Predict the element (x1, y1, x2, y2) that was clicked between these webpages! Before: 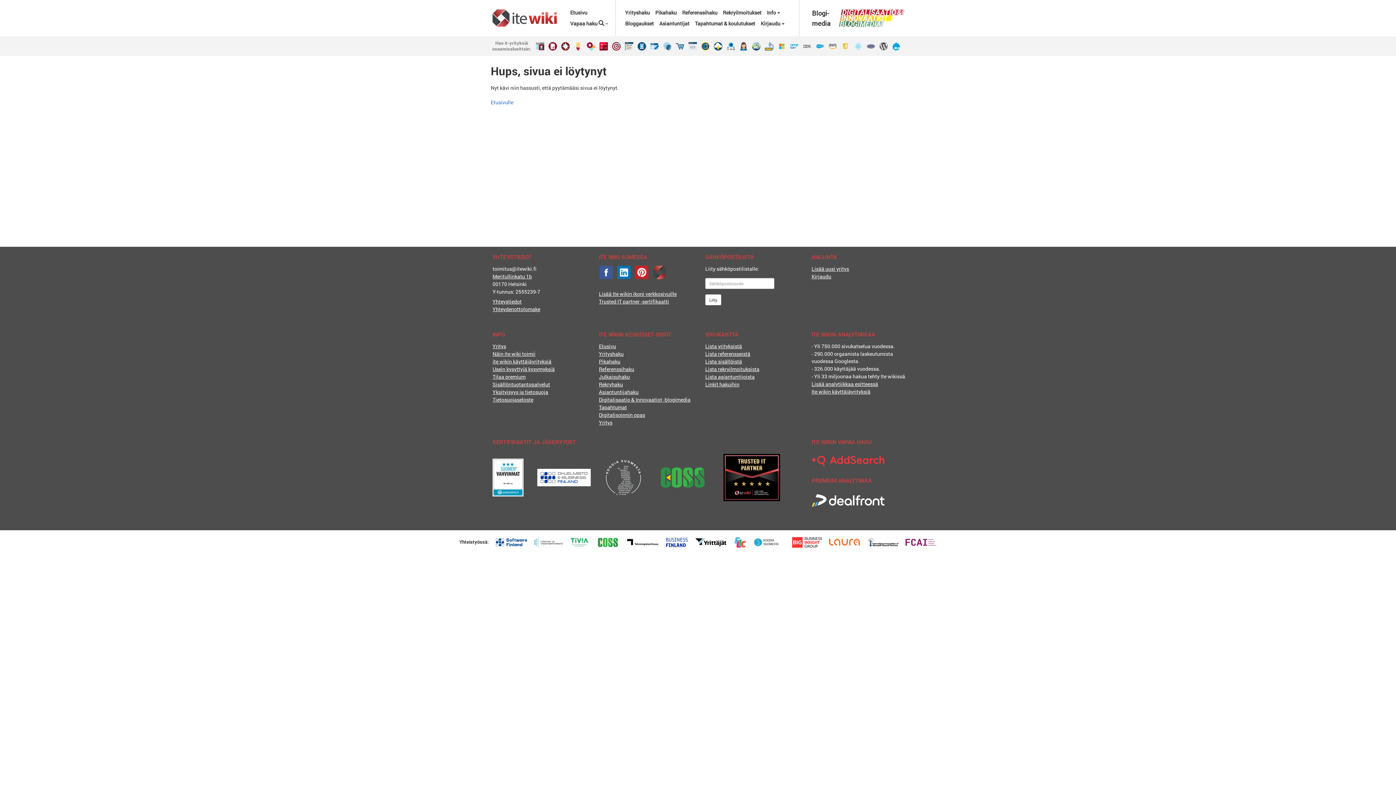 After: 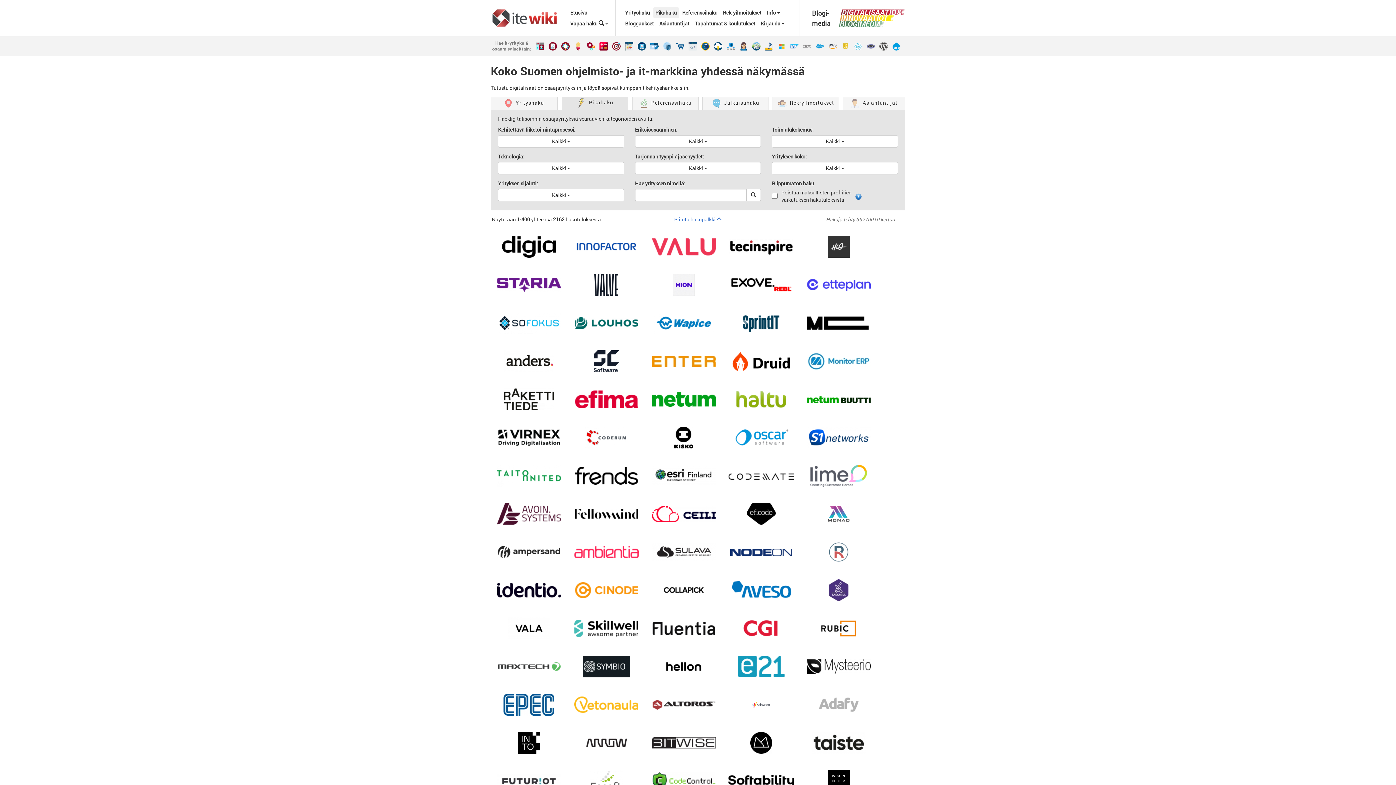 Action: label: Pikahaku bbox: (653, 7, 679, 18)